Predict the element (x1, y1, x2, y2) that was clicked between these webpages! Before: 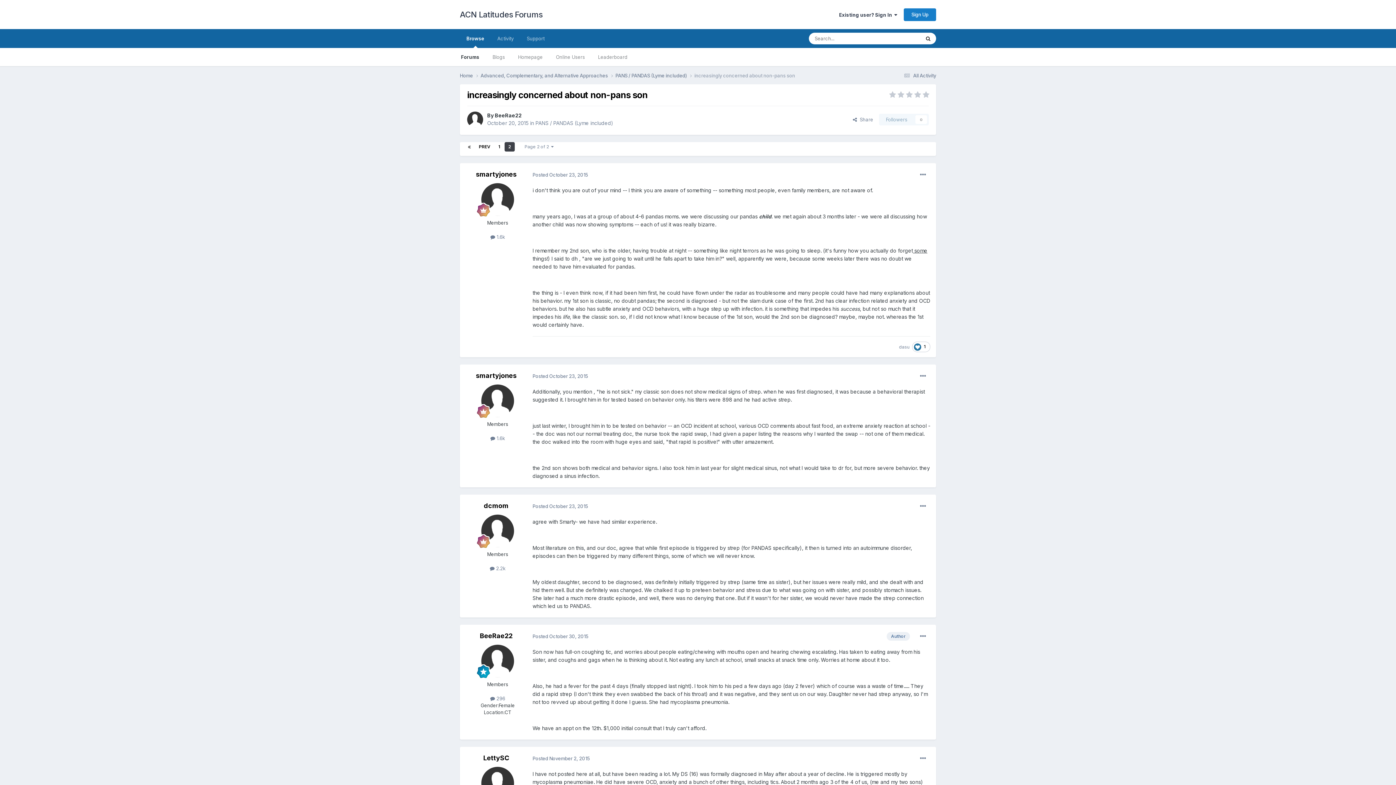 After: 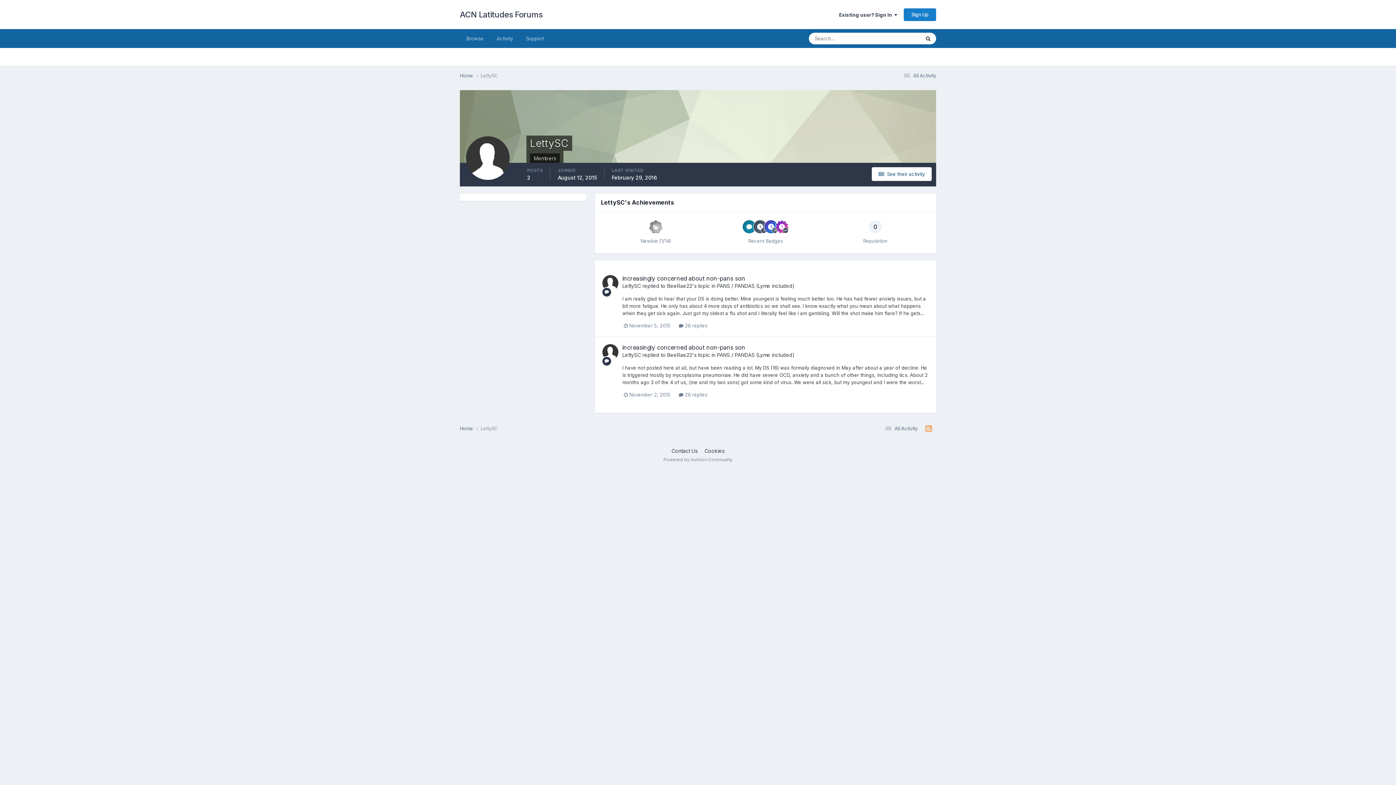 Action: label: LettySC bbox: (483, 754, 509, 762)